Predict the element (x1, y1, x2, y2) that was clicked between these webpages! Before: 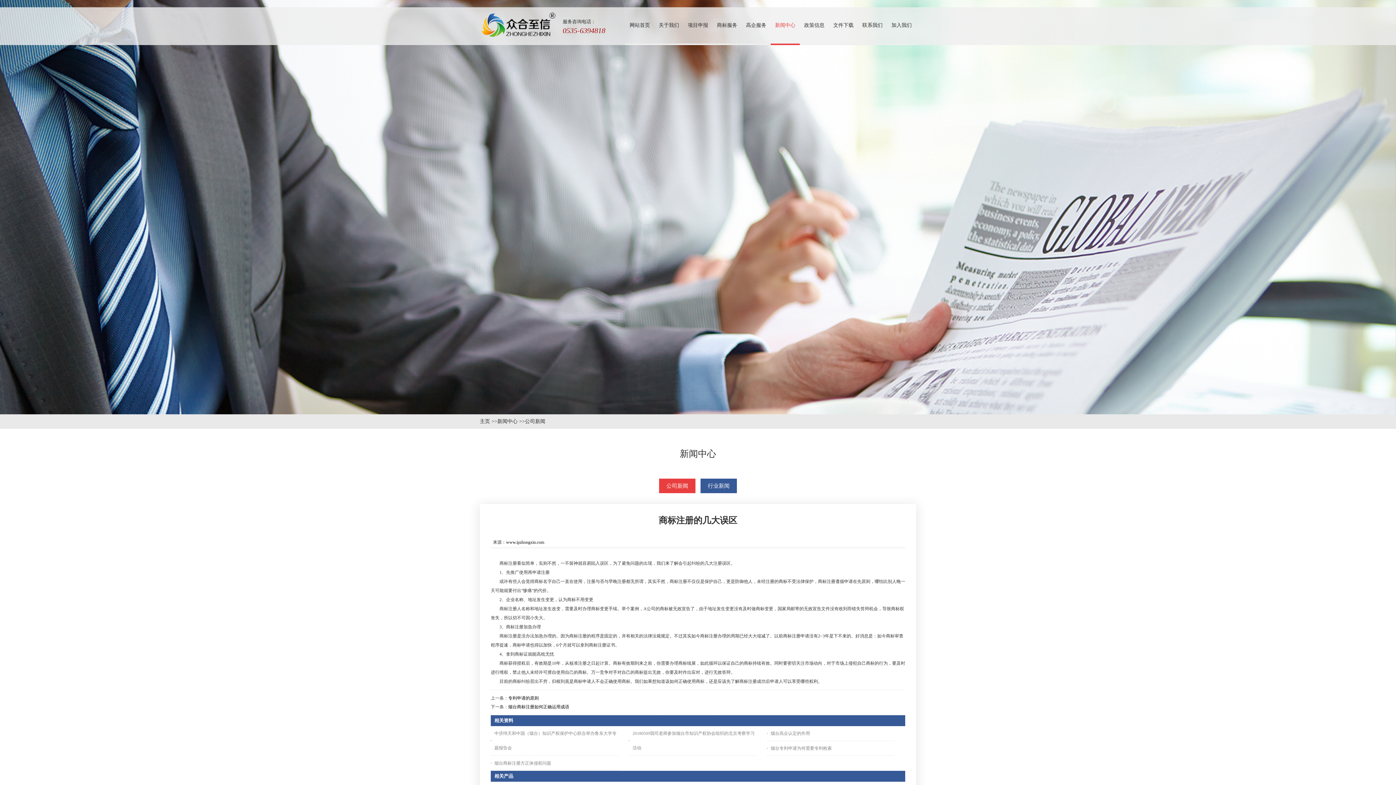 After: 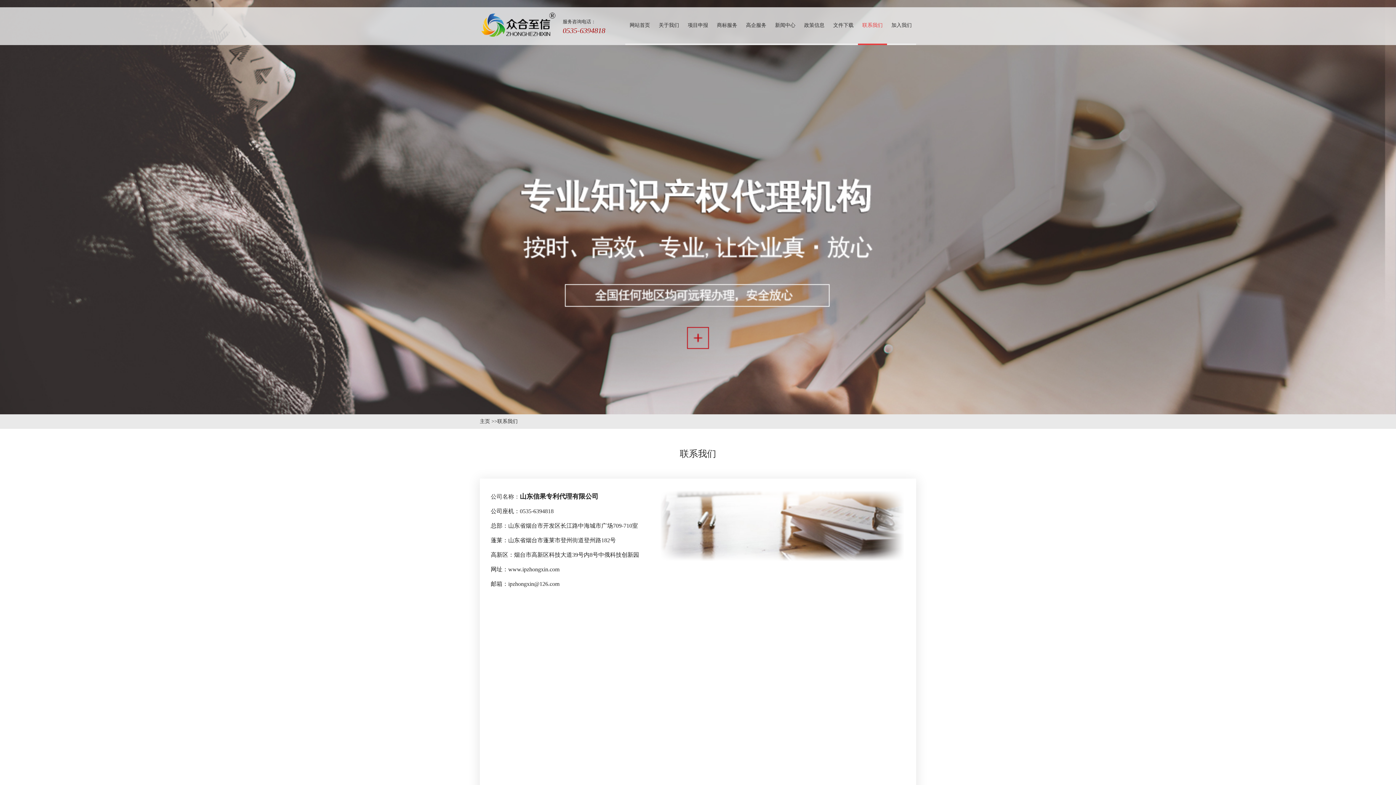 Action: label: 联系我们 bbox: (858, 7, 887, 45)